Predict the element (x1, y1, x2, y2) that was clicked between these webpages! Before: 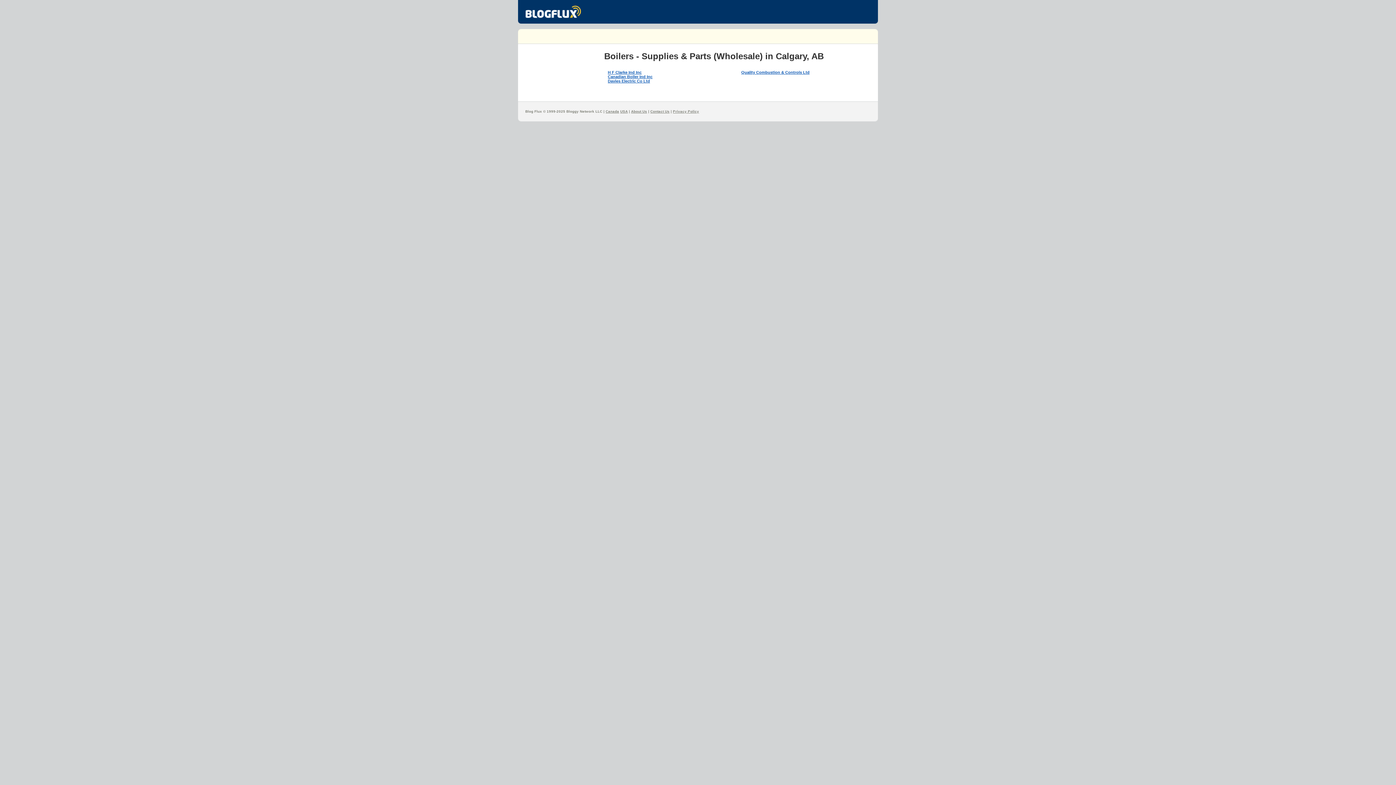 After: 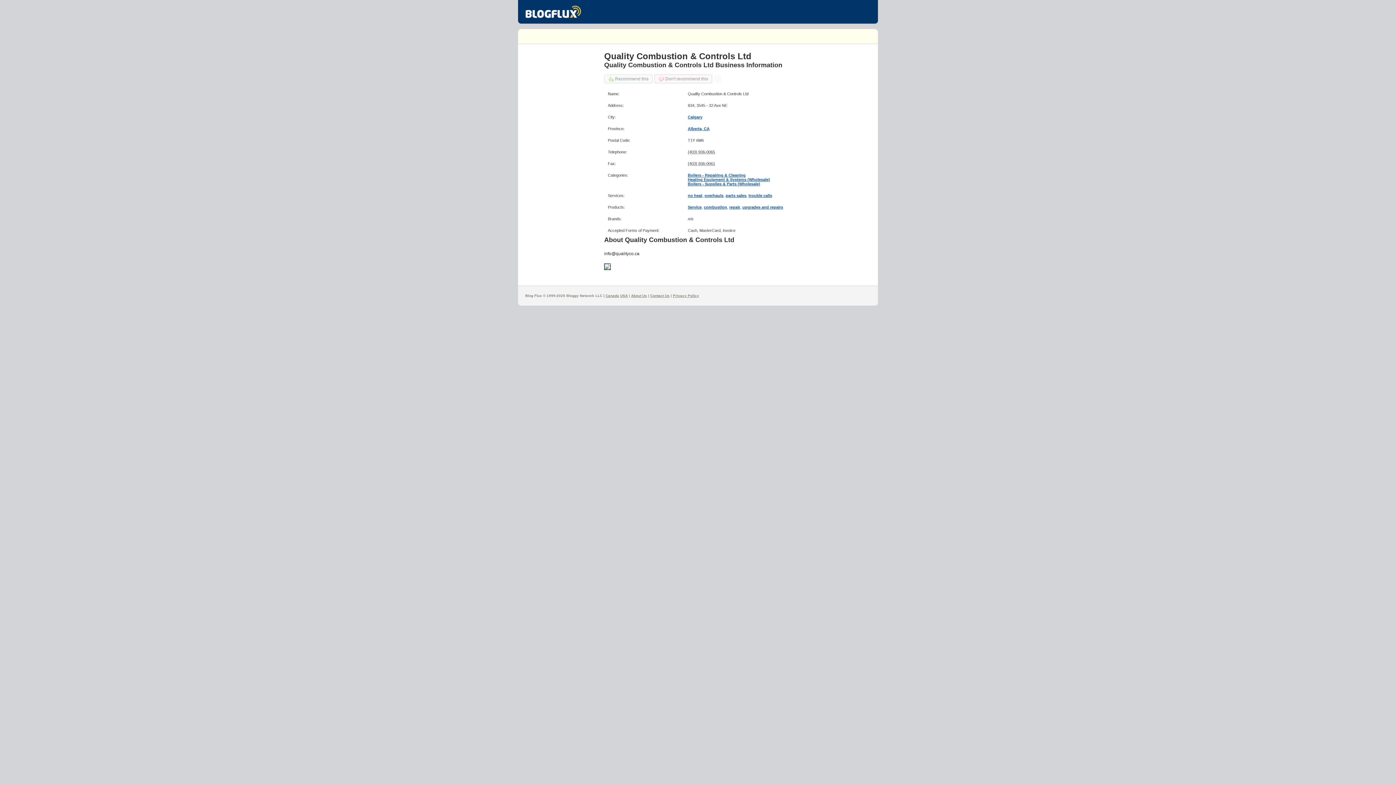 Action: bbox: (741, 70, 809, 74) label: Quality Combustion & Controls Ltd